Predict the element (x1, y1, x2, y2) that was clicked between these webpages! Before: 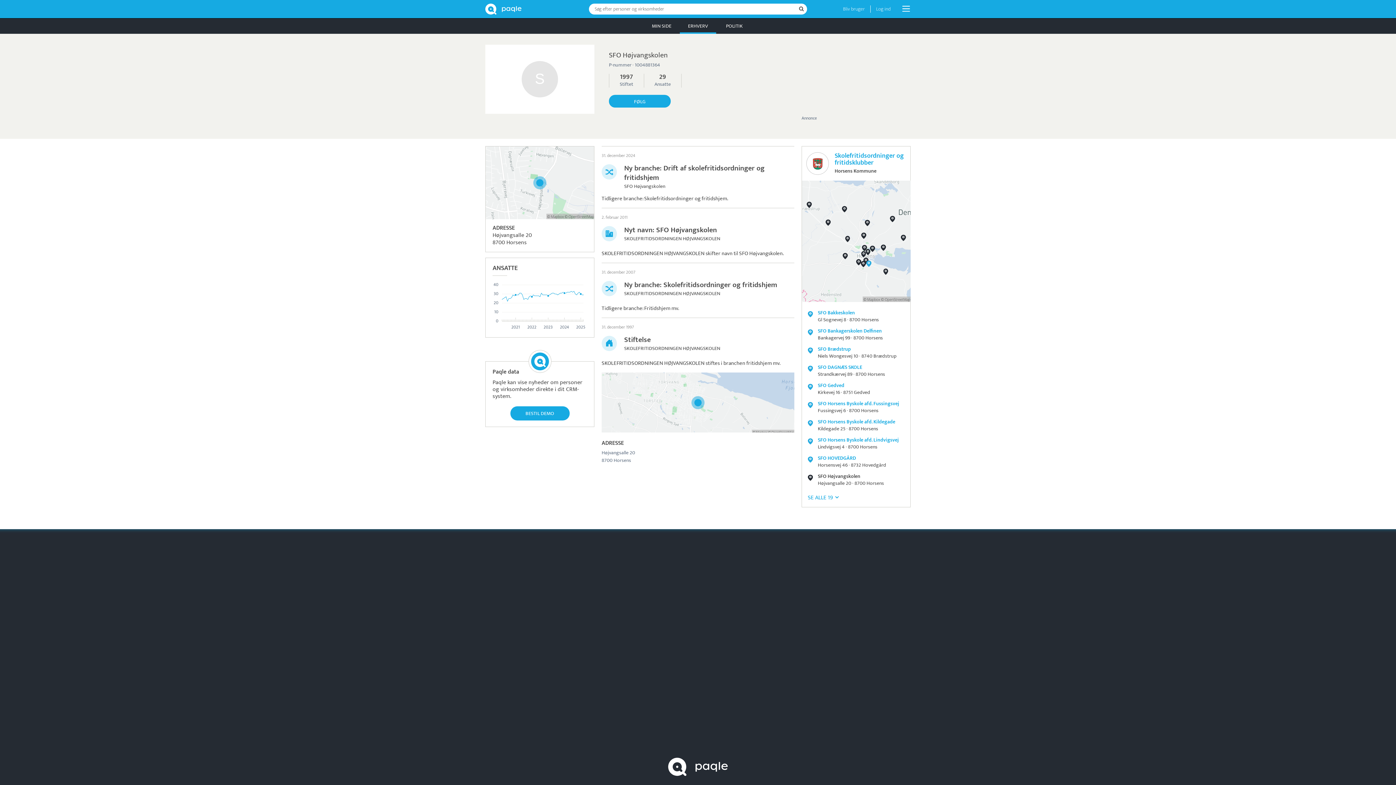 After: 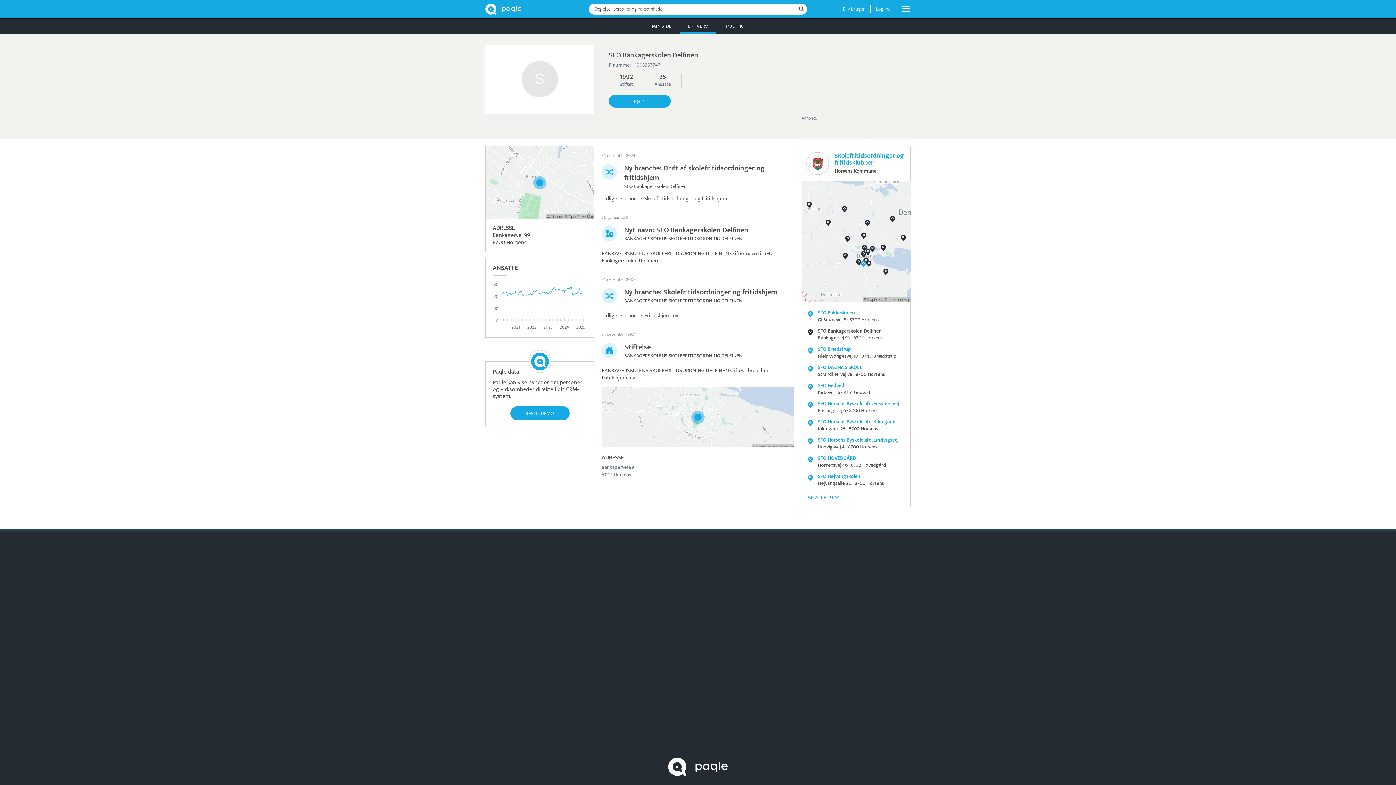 Action: bbox: (818, 326, 882, 335) label: SFO Bankagerskolen Delfinen